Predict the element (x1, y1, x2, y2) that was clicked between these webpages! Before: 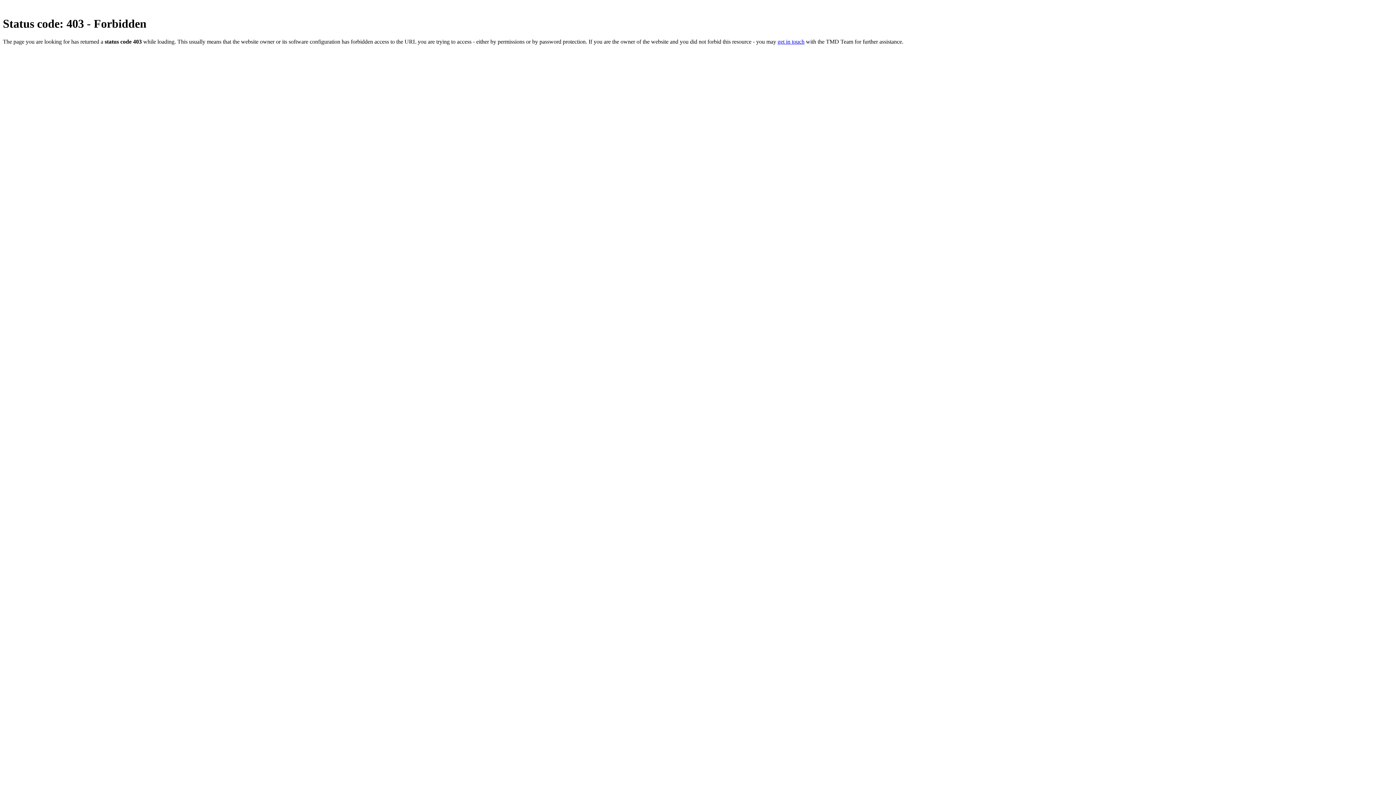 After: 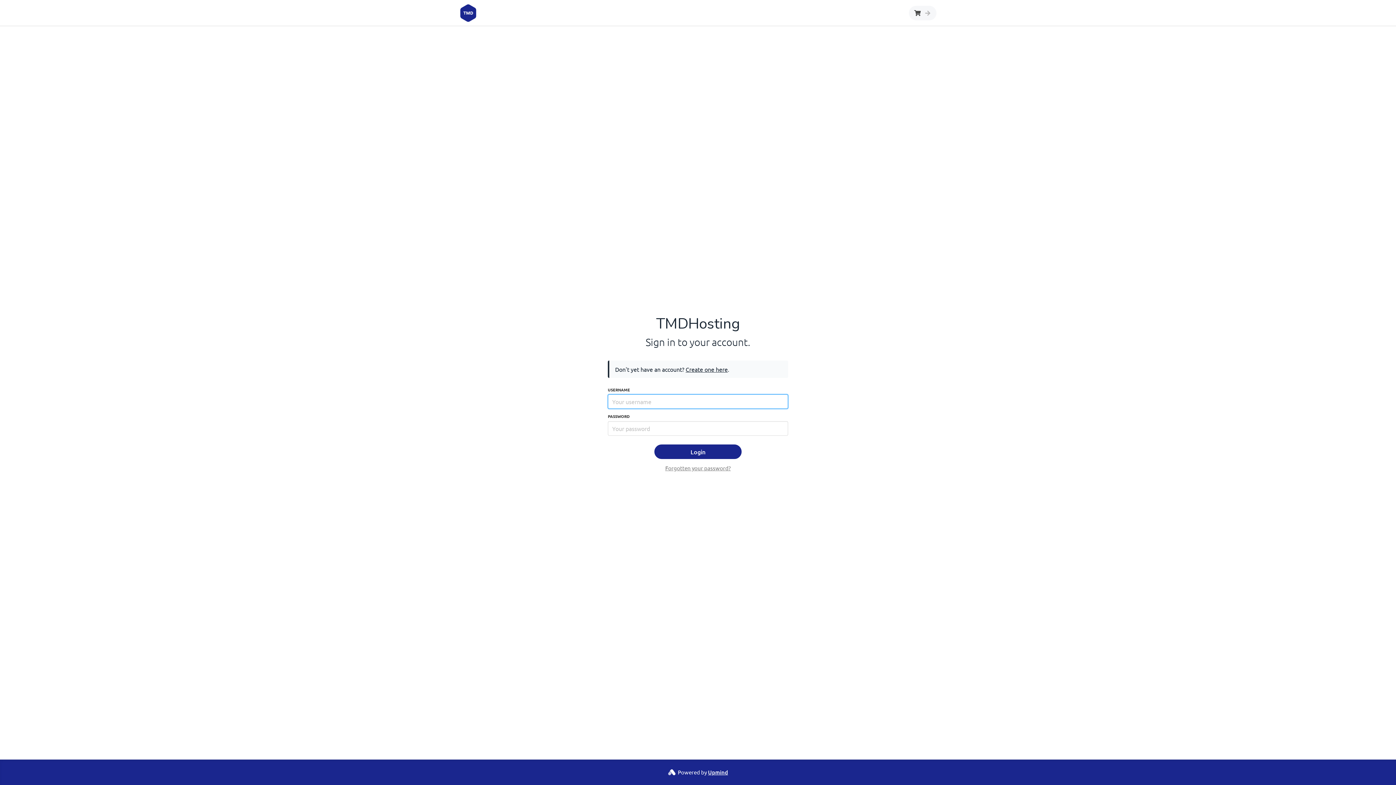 Action: label: get in touch bbox: (777, 38, 804, 44)